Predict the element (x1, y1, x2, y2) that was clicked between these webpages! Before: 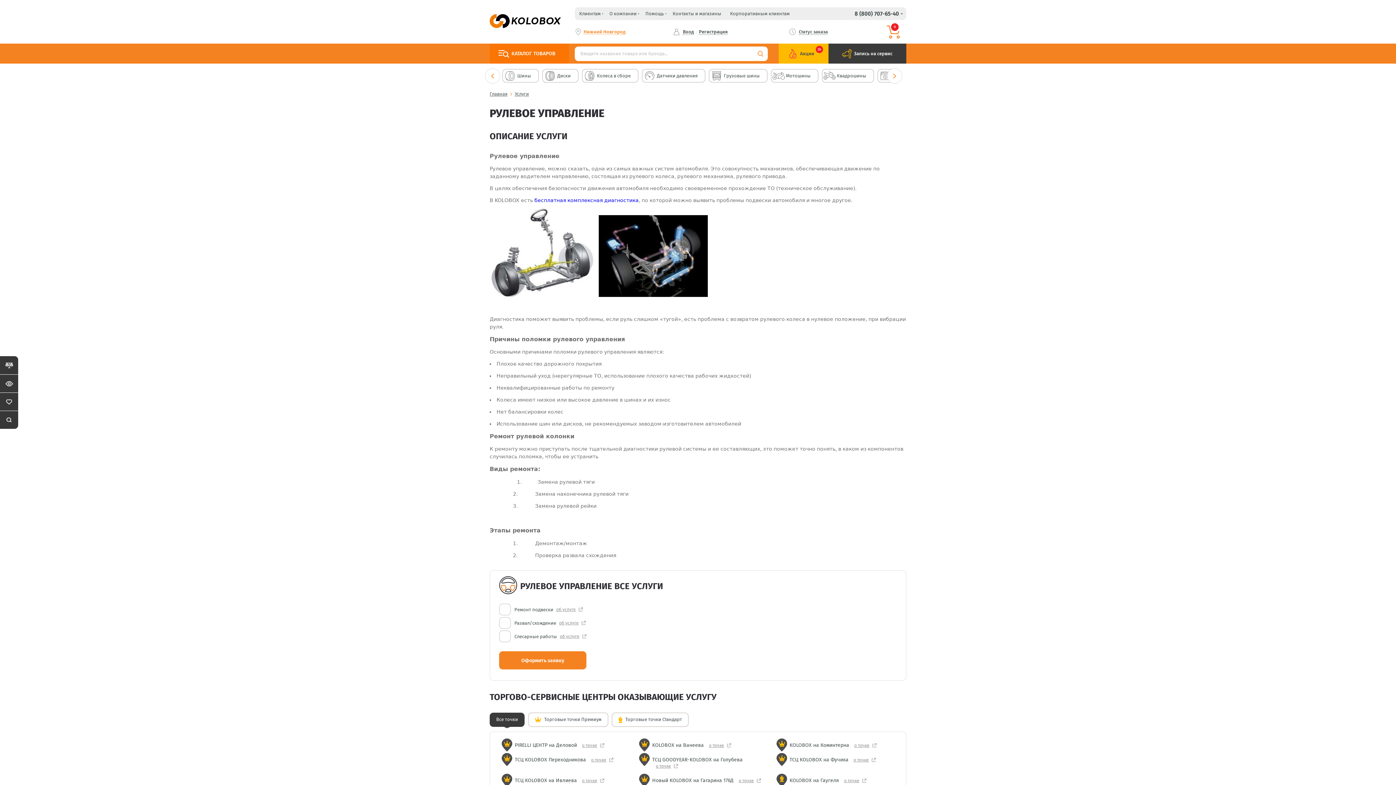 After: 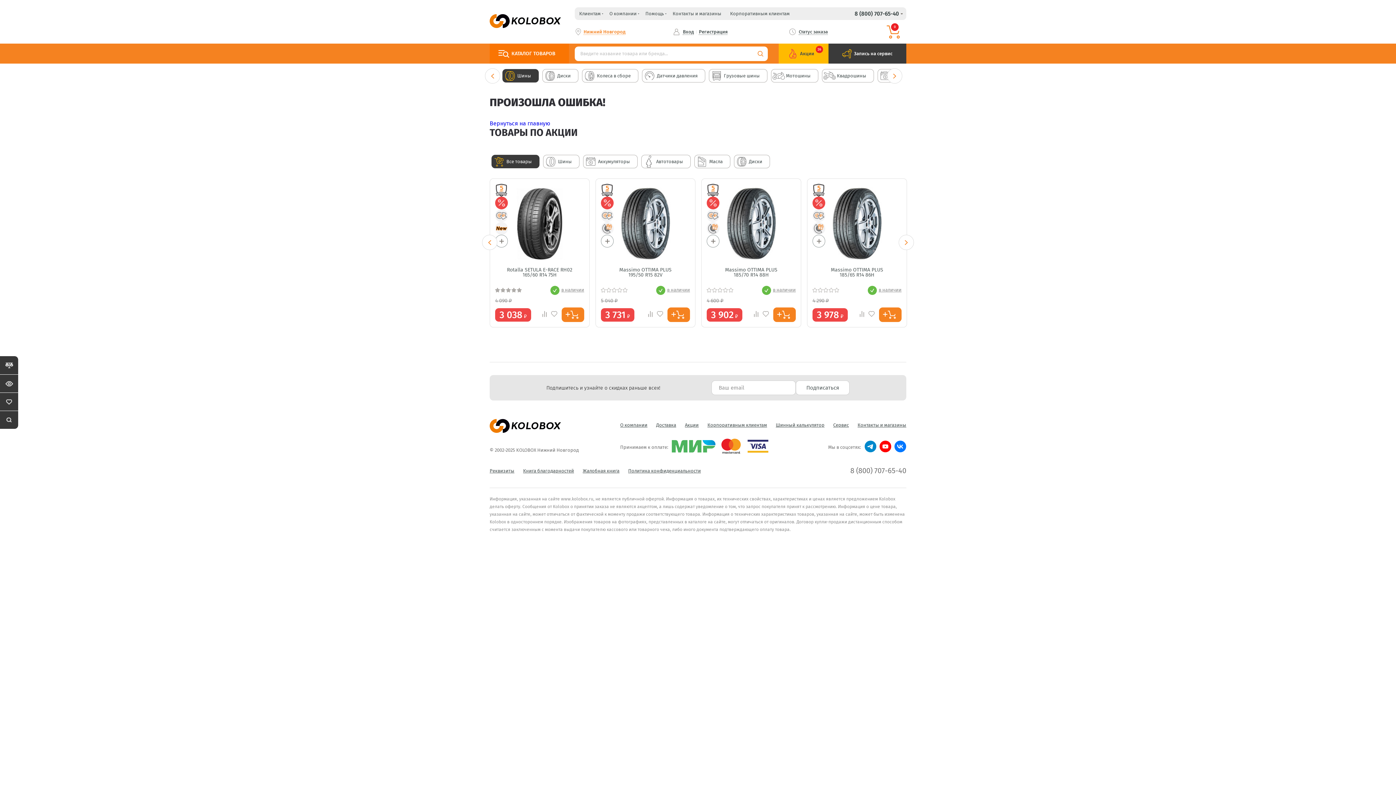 Action: bbox: (489, 91, 507, 96) label: Главная